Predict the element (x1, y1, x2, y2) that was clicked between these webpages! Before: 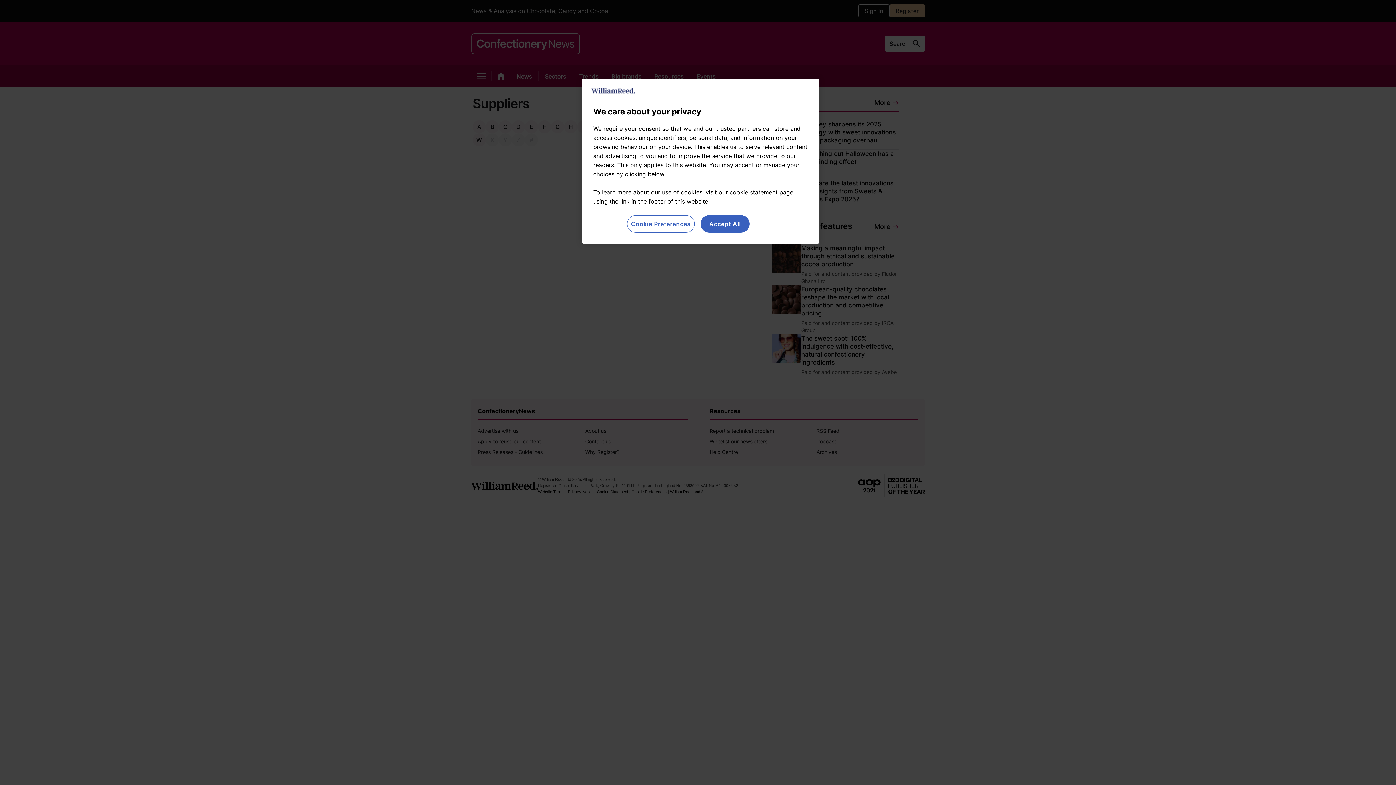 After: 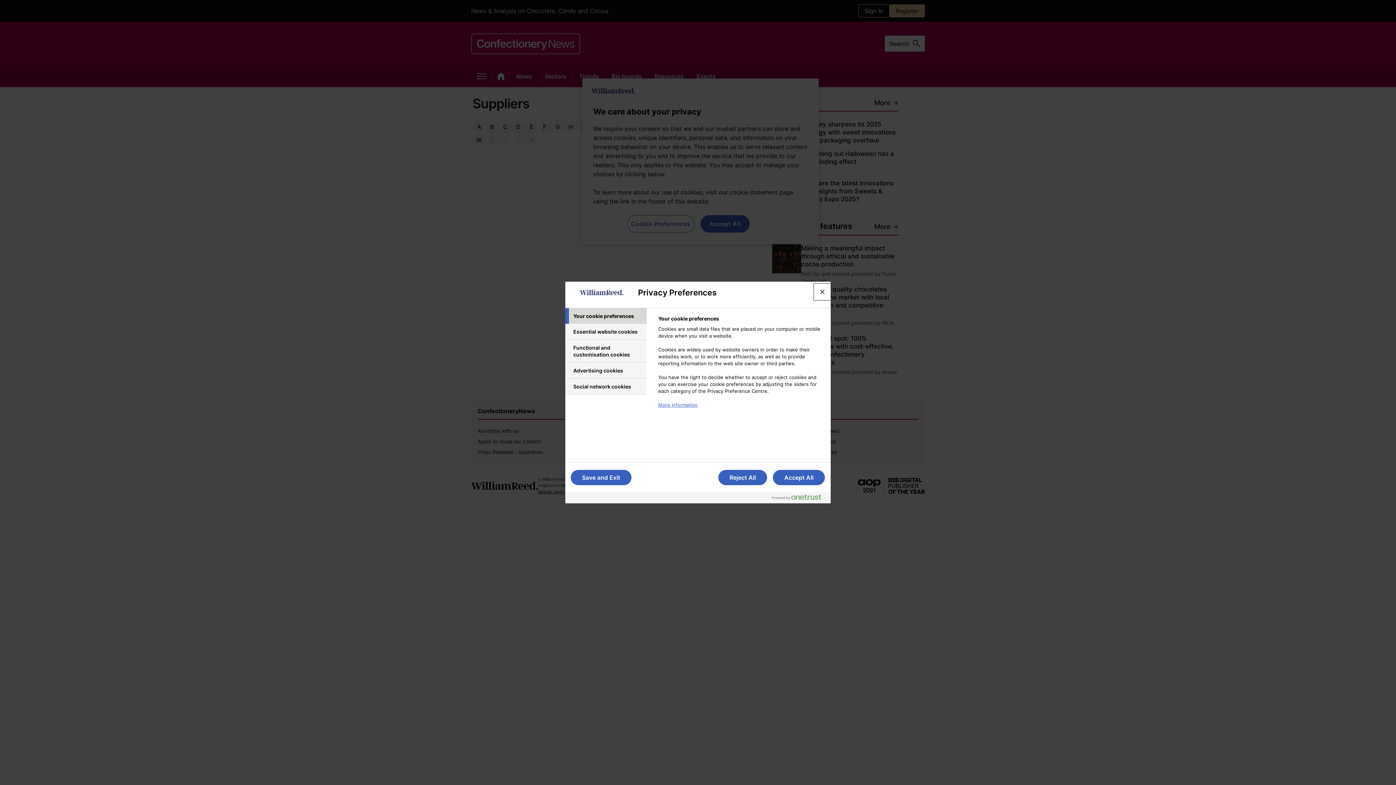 Action: bbox: (627, 215, 694, 232) label: Cookie Preferences